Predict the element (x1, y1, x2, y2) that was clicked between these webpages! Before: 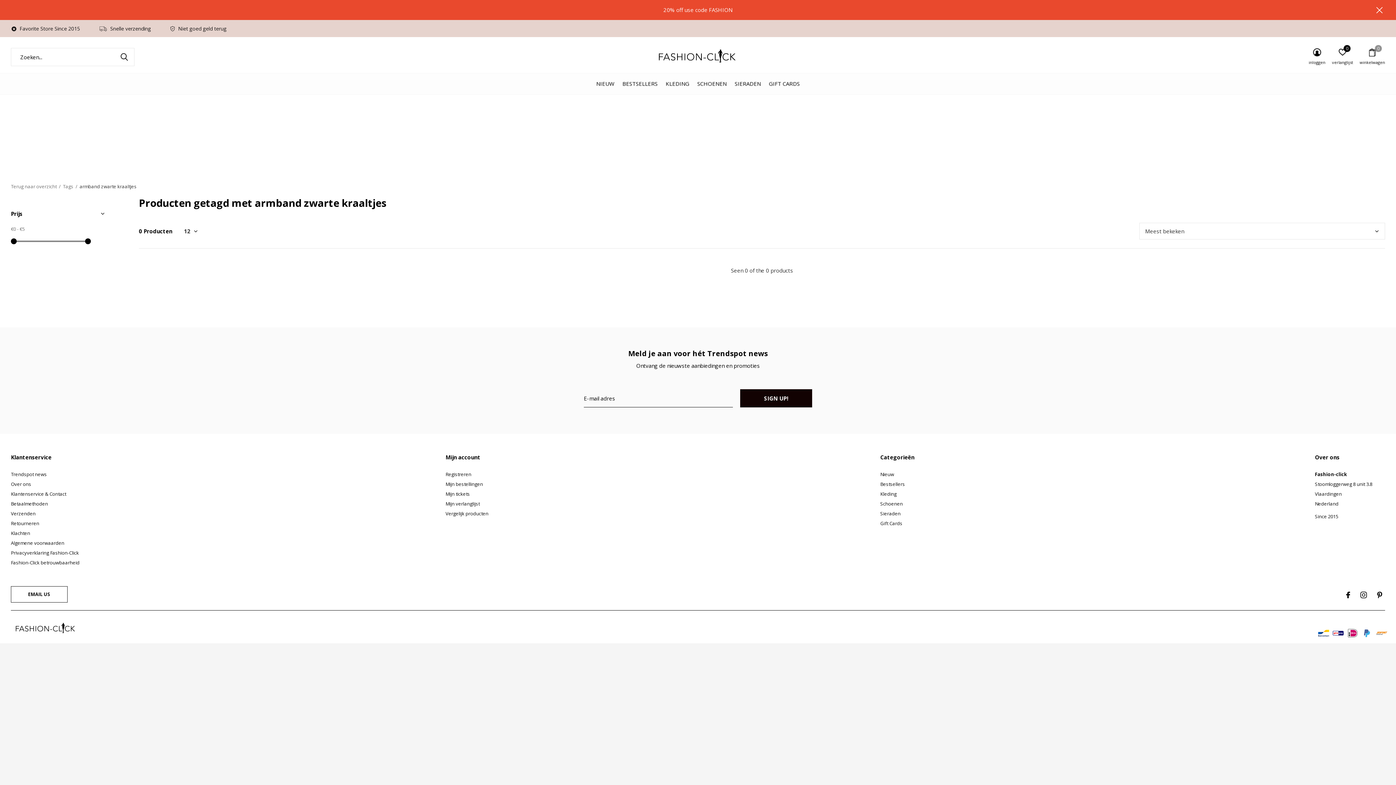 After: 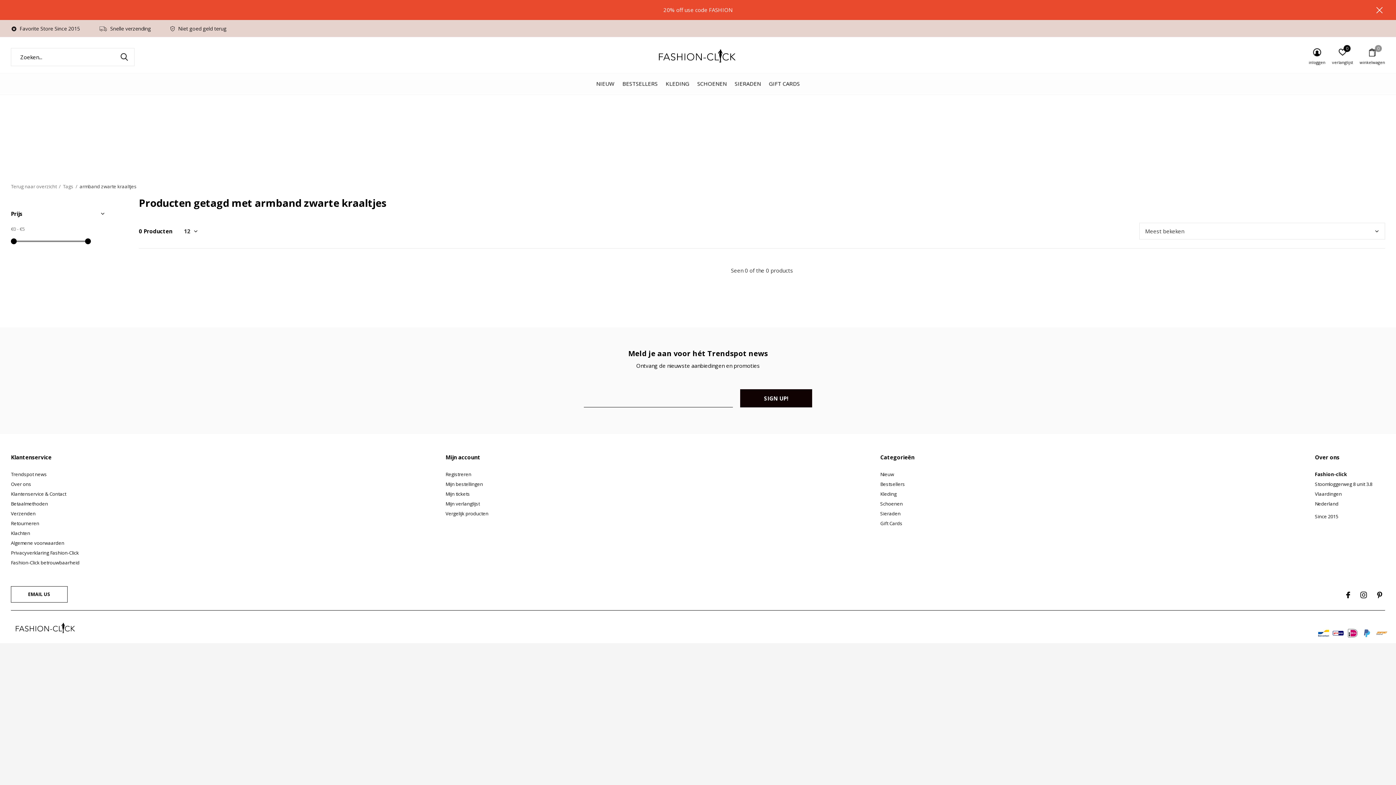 Action: bbox: (740, 389, 812, 407) label: SIGN UP!